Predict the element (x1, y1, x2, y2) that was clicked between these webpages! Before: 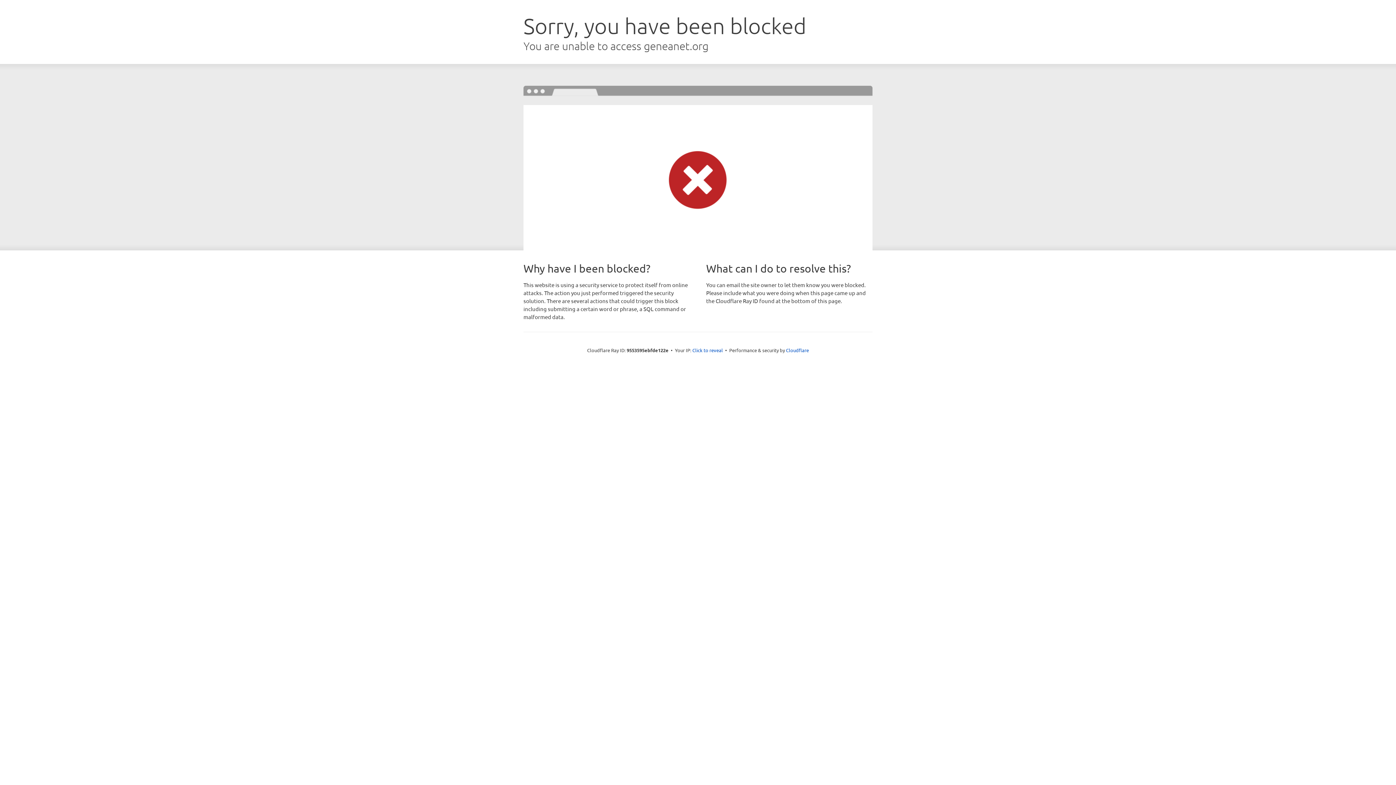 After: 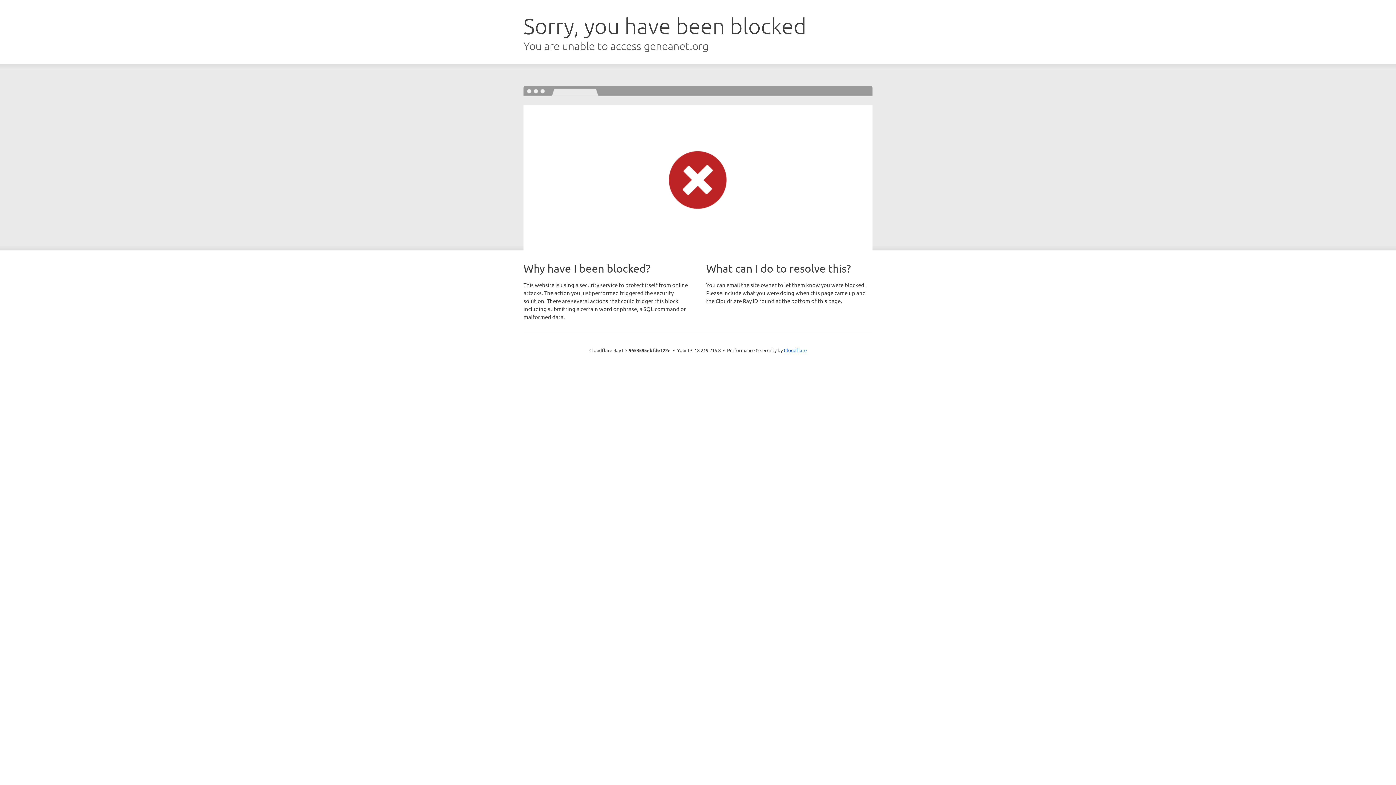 Action: bbox: (692, 346, 723, 353) label: Click to reveal